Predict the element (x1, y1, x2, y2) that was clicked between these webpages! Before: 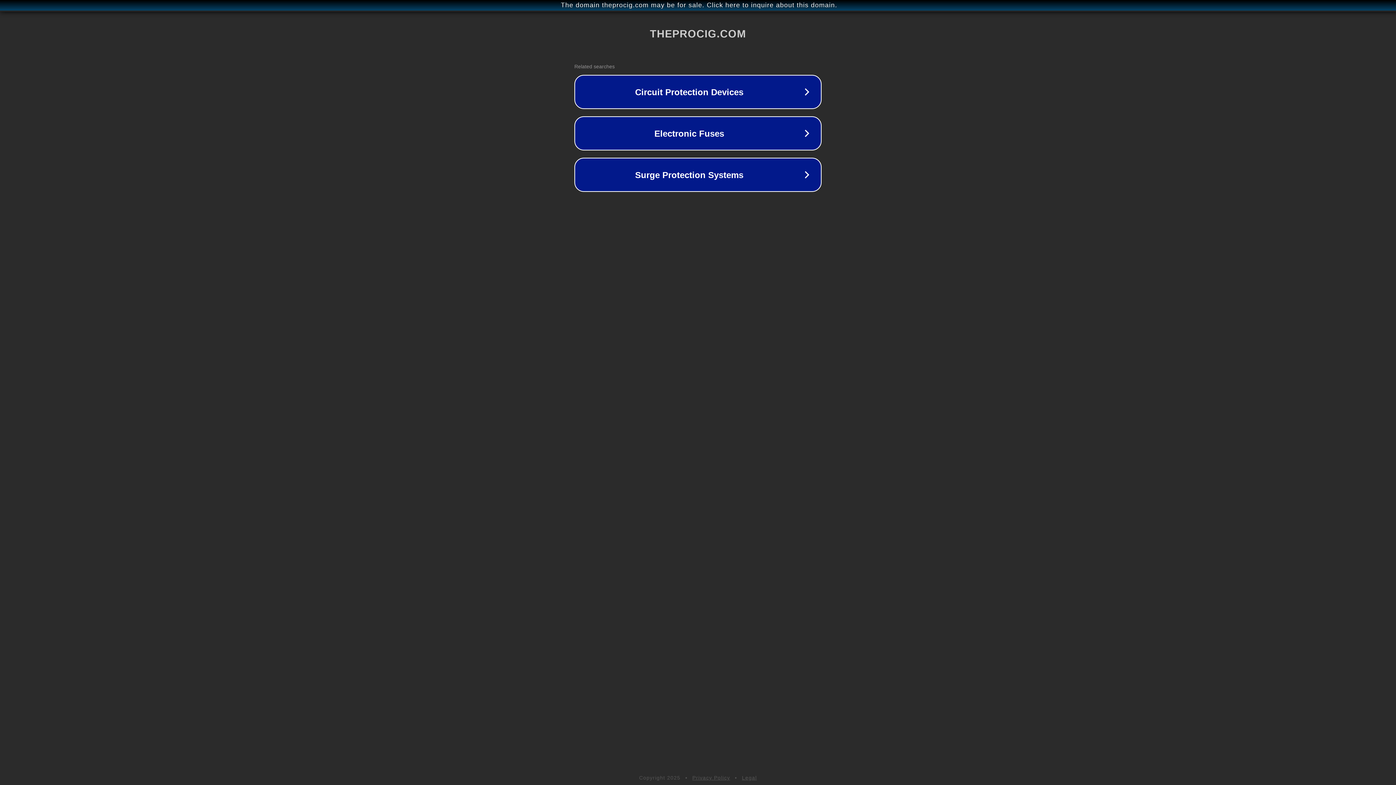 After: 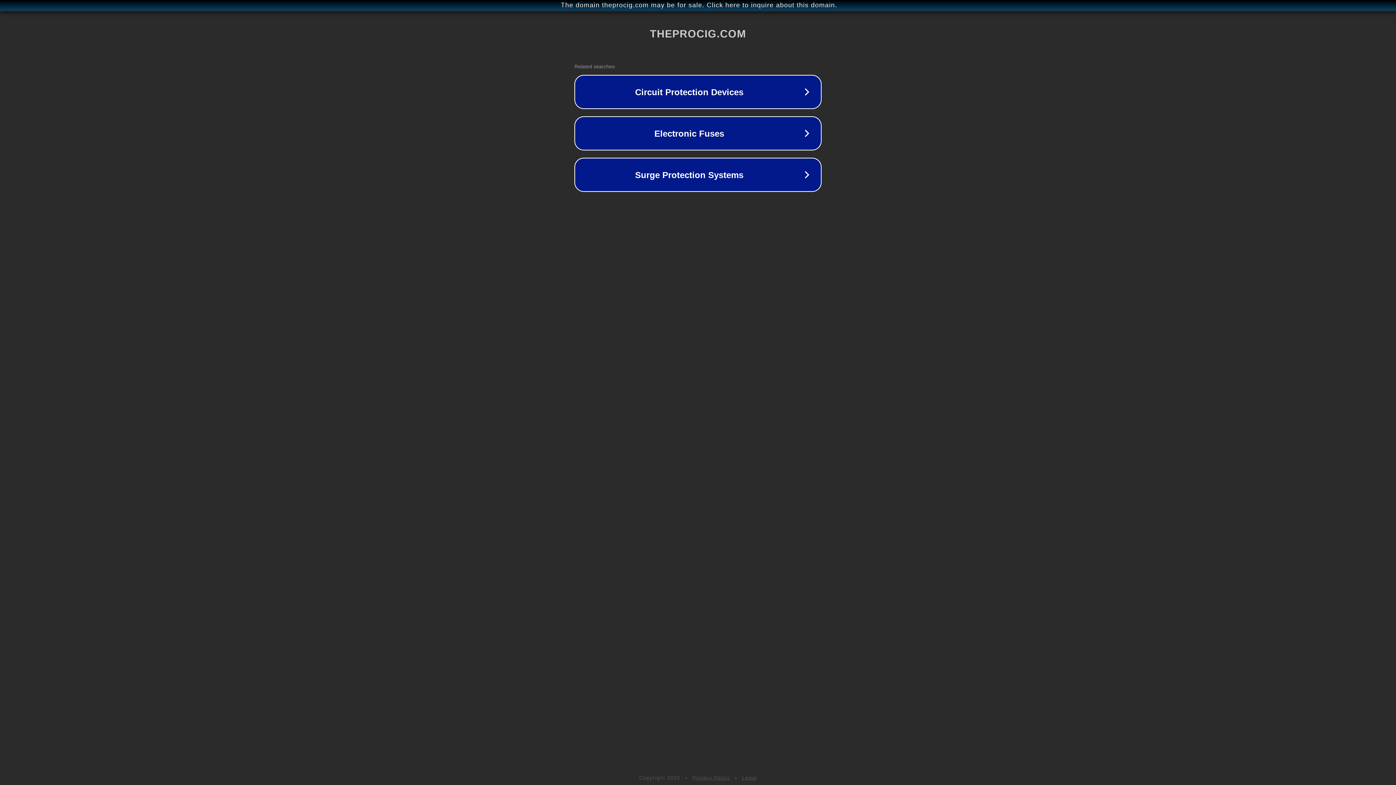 Action: label: Privacy Policy bbox: (692, 775, 730, 781)